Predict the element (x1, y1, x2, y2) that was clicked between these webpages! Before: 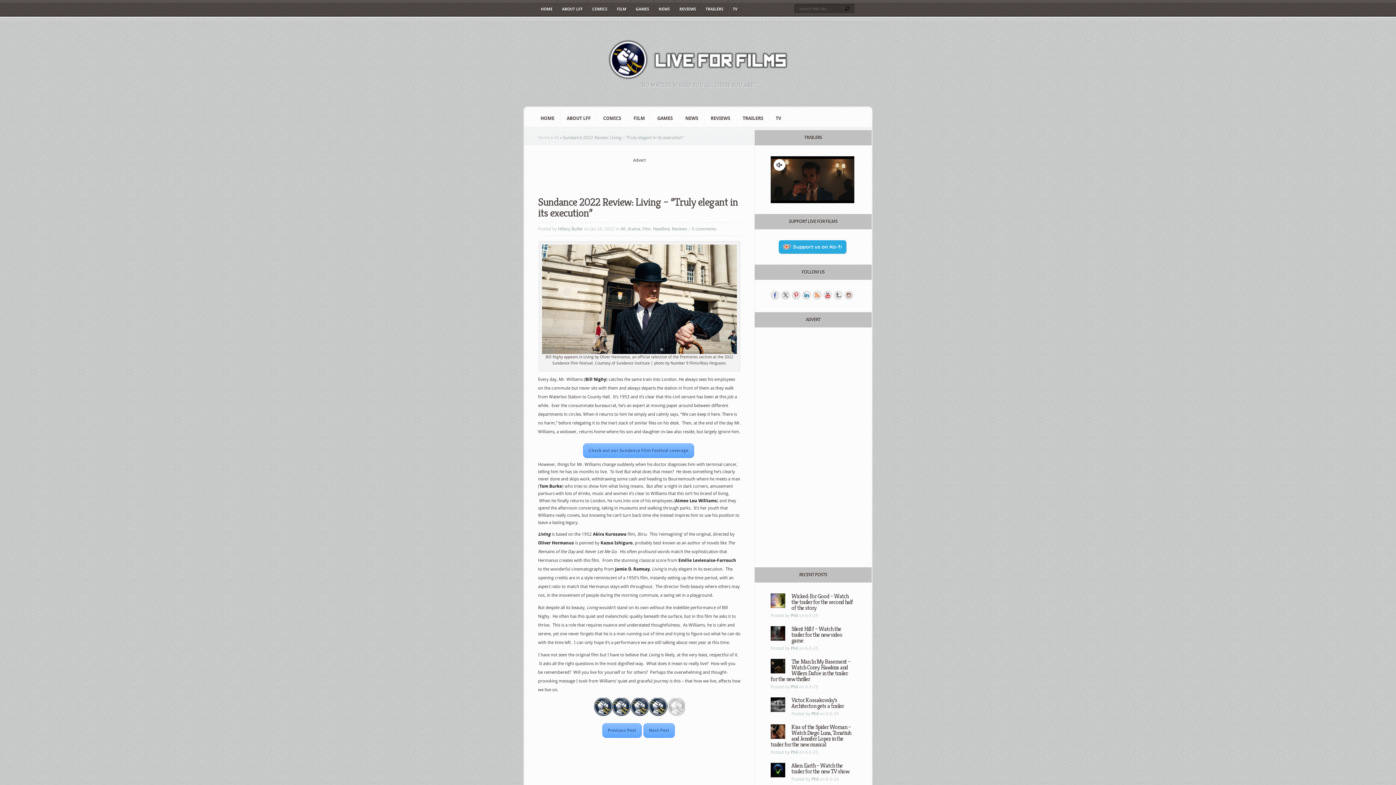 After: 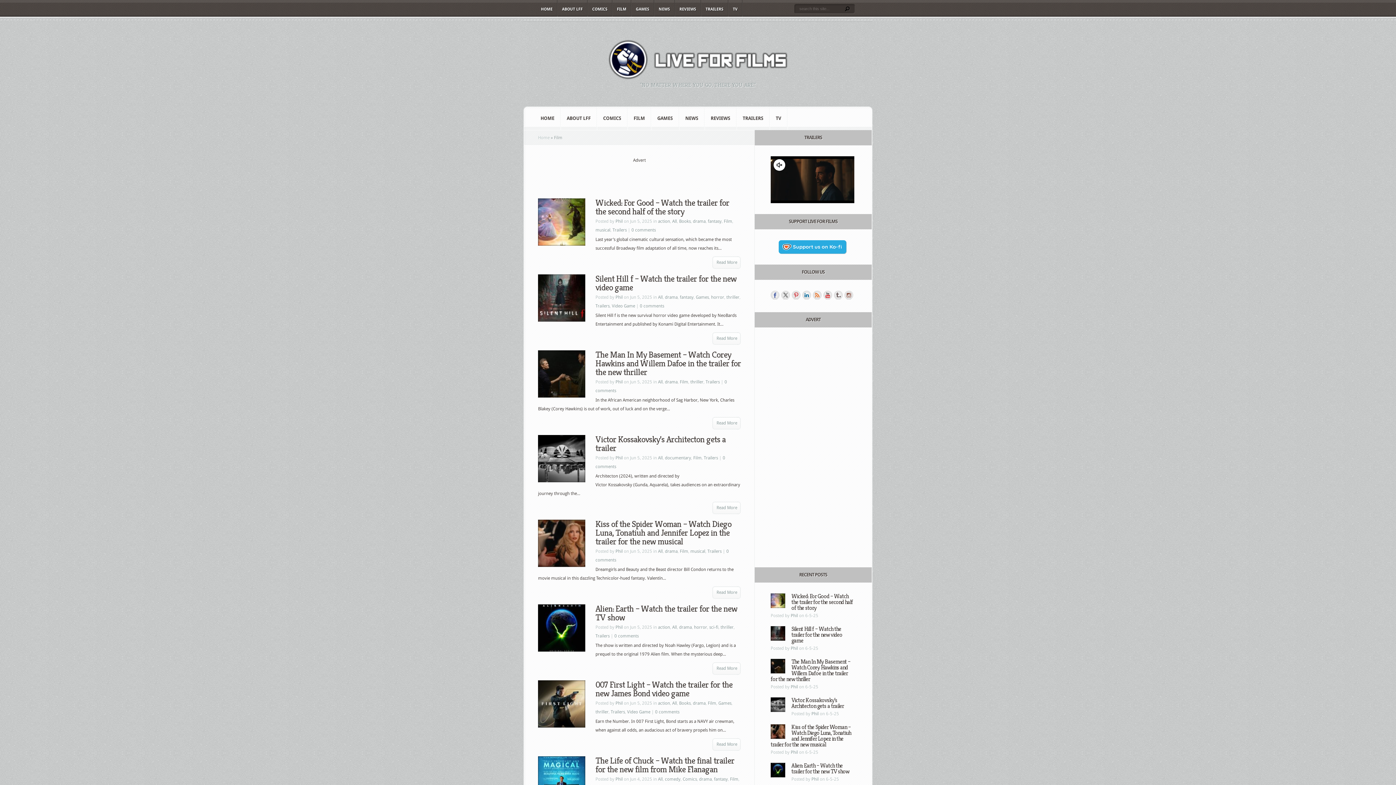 Action: label: Film bbox: (642, 226, 650, 231)